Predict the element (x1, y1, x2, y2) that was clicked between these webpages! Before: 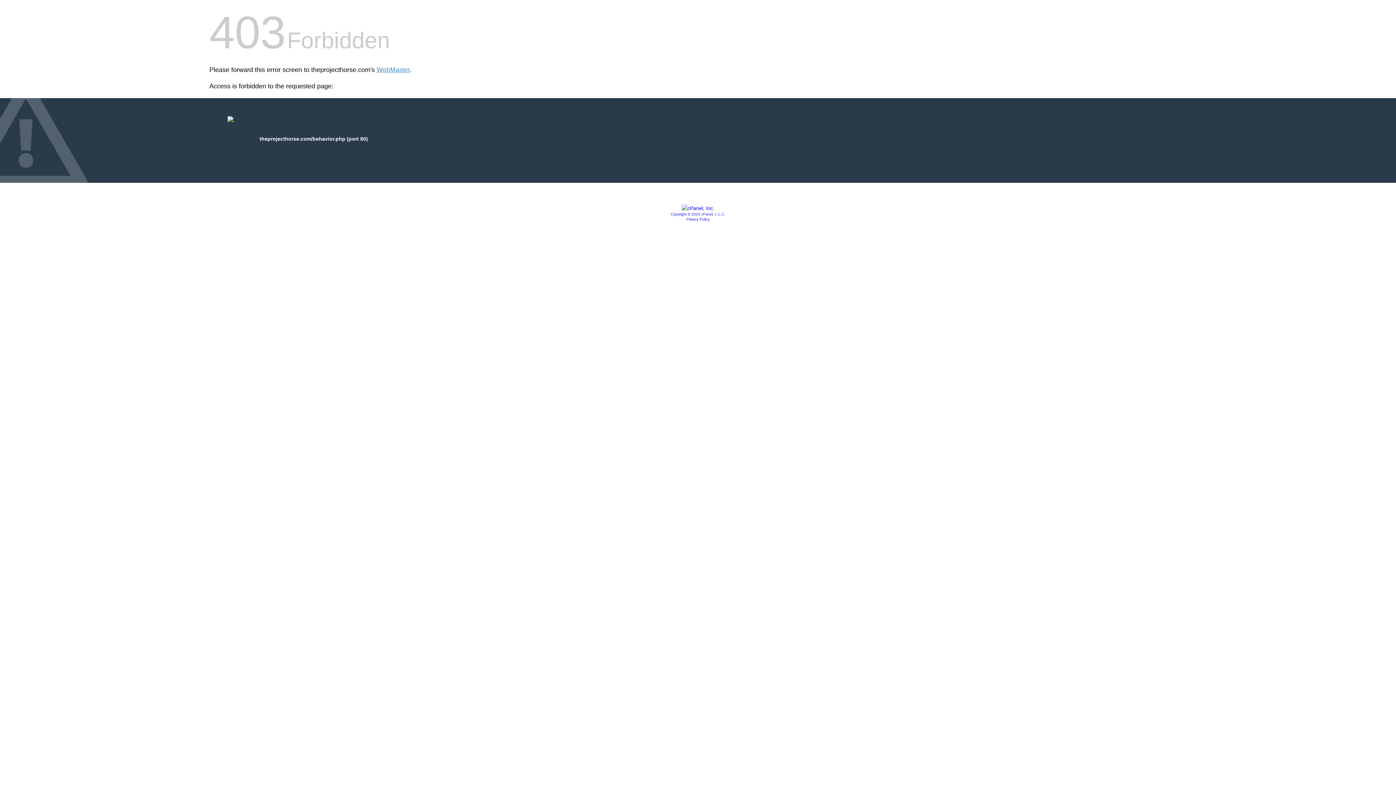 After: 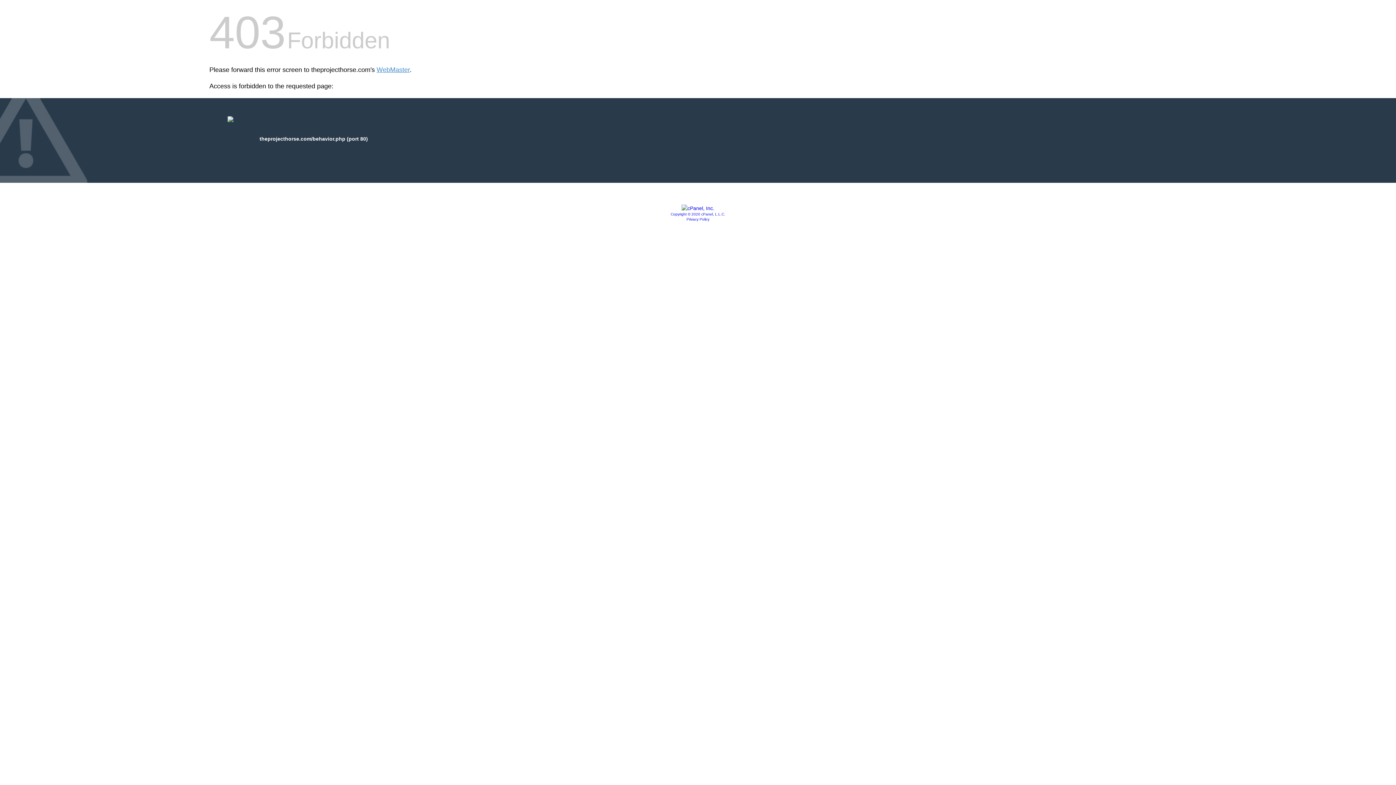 Action: label: Copyright © 2020 cPanel, L.L.C. bbox: (670, 212, 725, 216)